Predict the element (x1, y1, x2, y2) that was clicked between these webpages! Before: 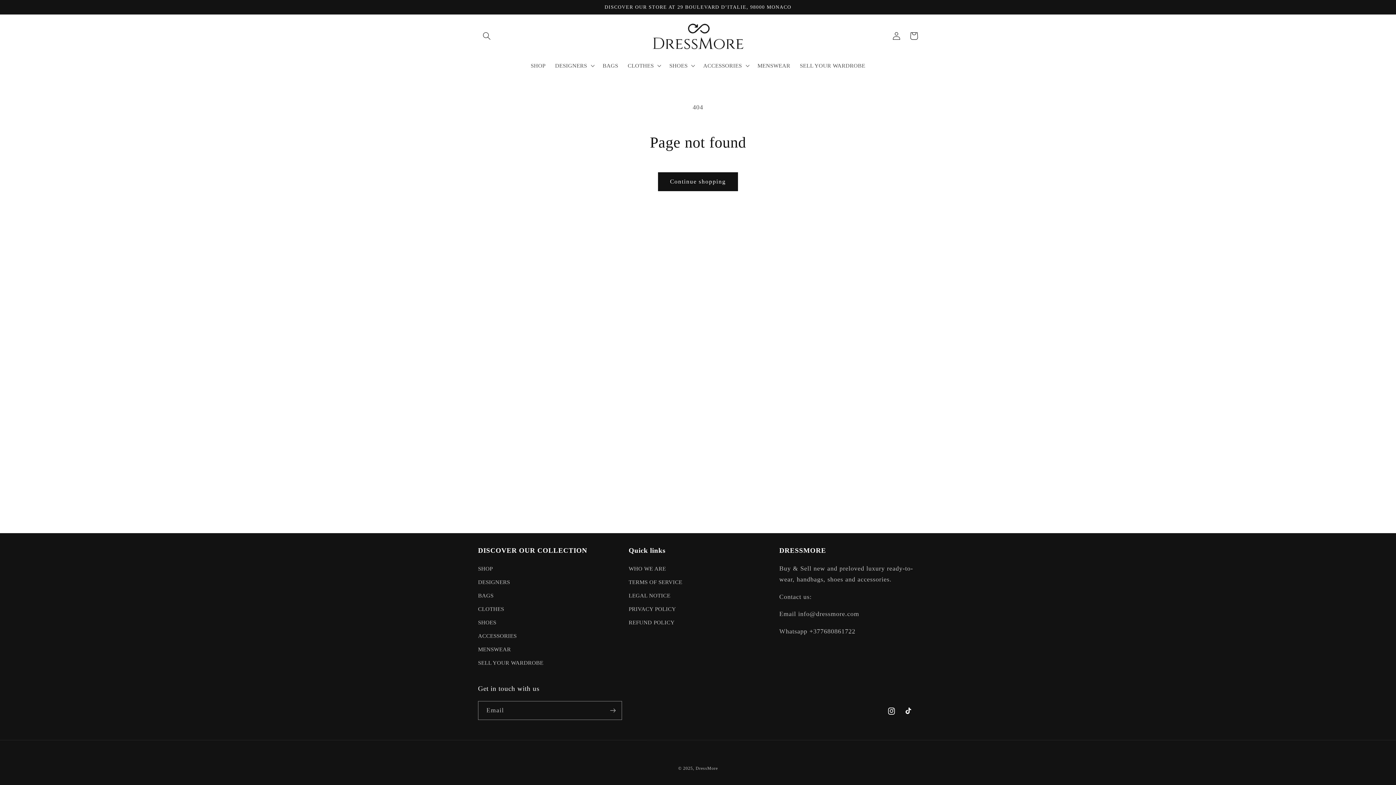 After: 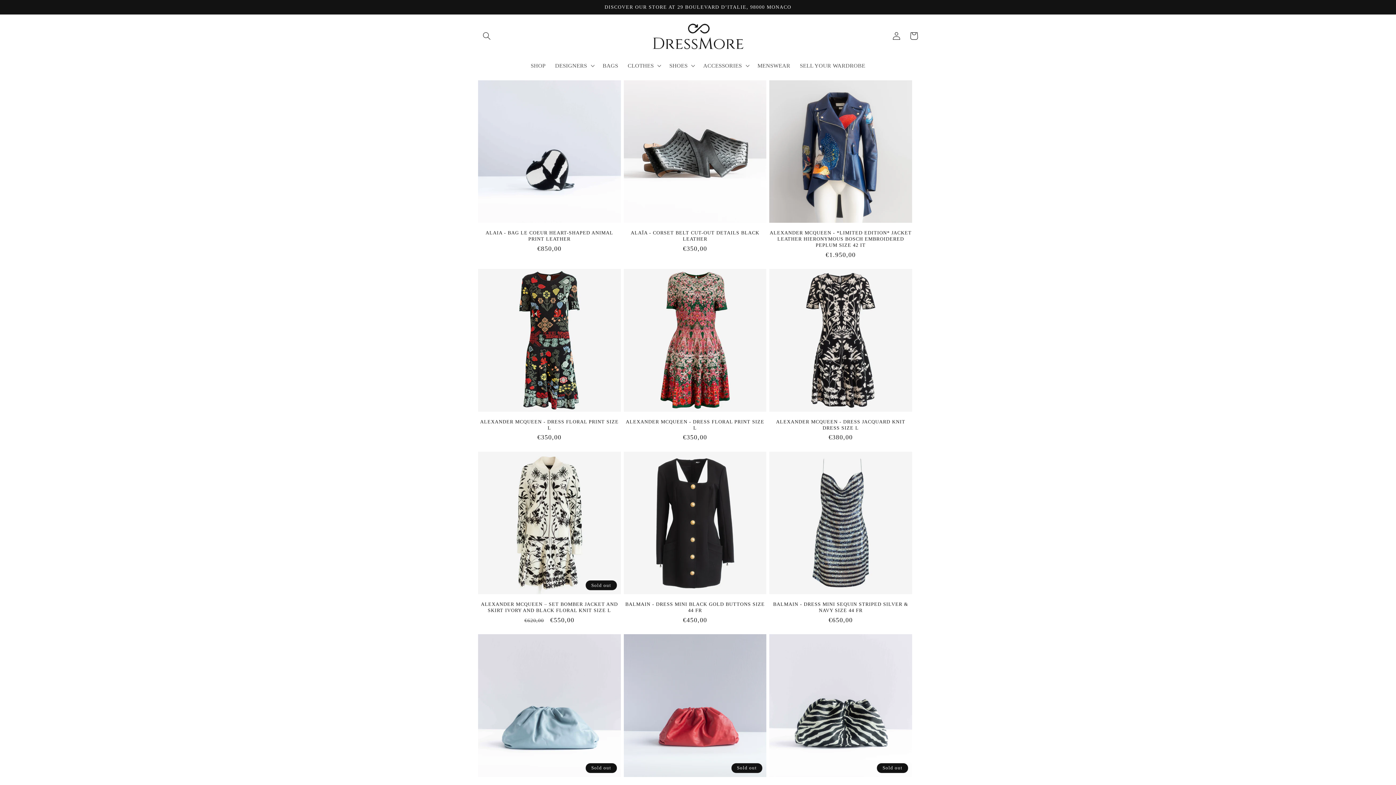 Action: bbox: (658, 172, 738, 191) label: Continue shopping